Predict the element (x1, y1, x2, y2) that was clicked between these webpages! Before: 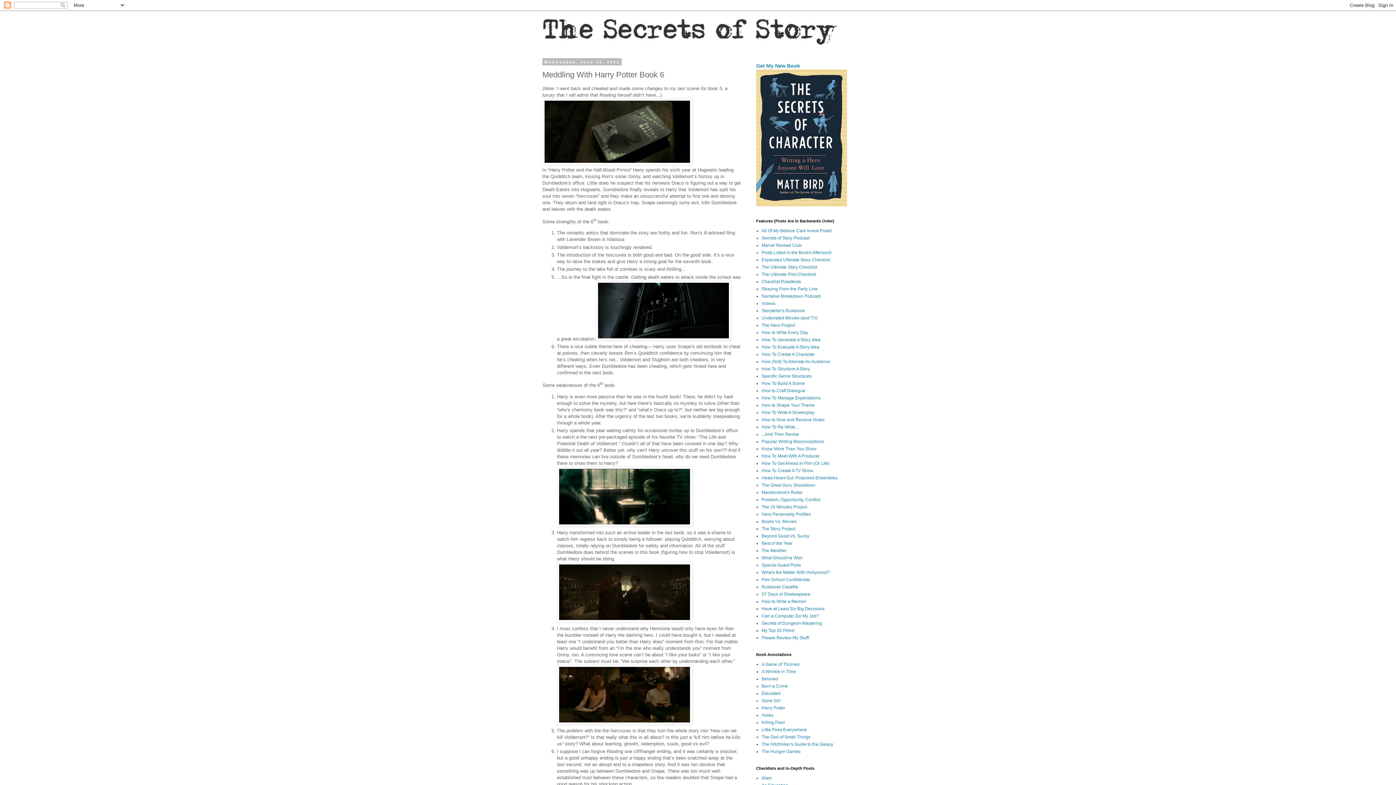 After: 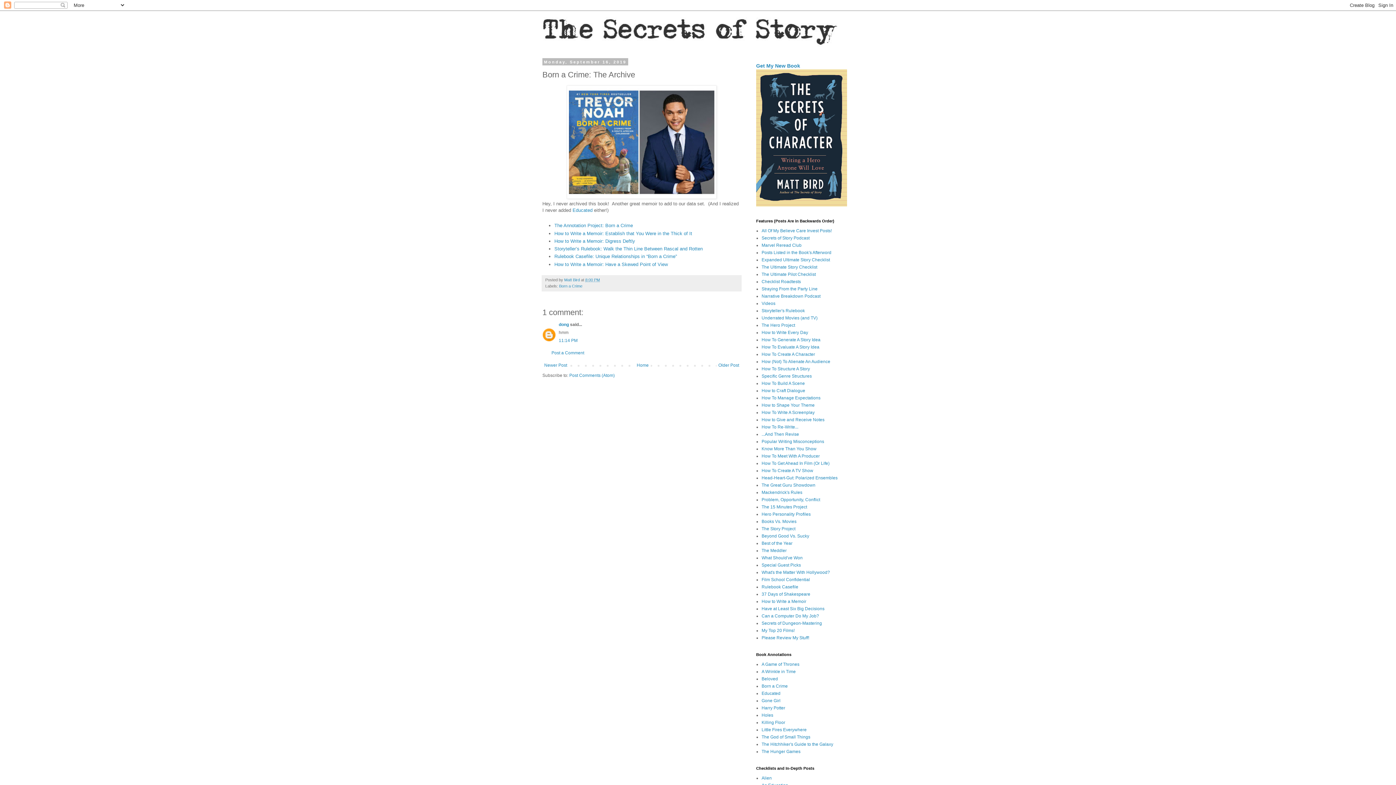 Action: bbox: (761, 684, 788, 689) label: Born a Crime